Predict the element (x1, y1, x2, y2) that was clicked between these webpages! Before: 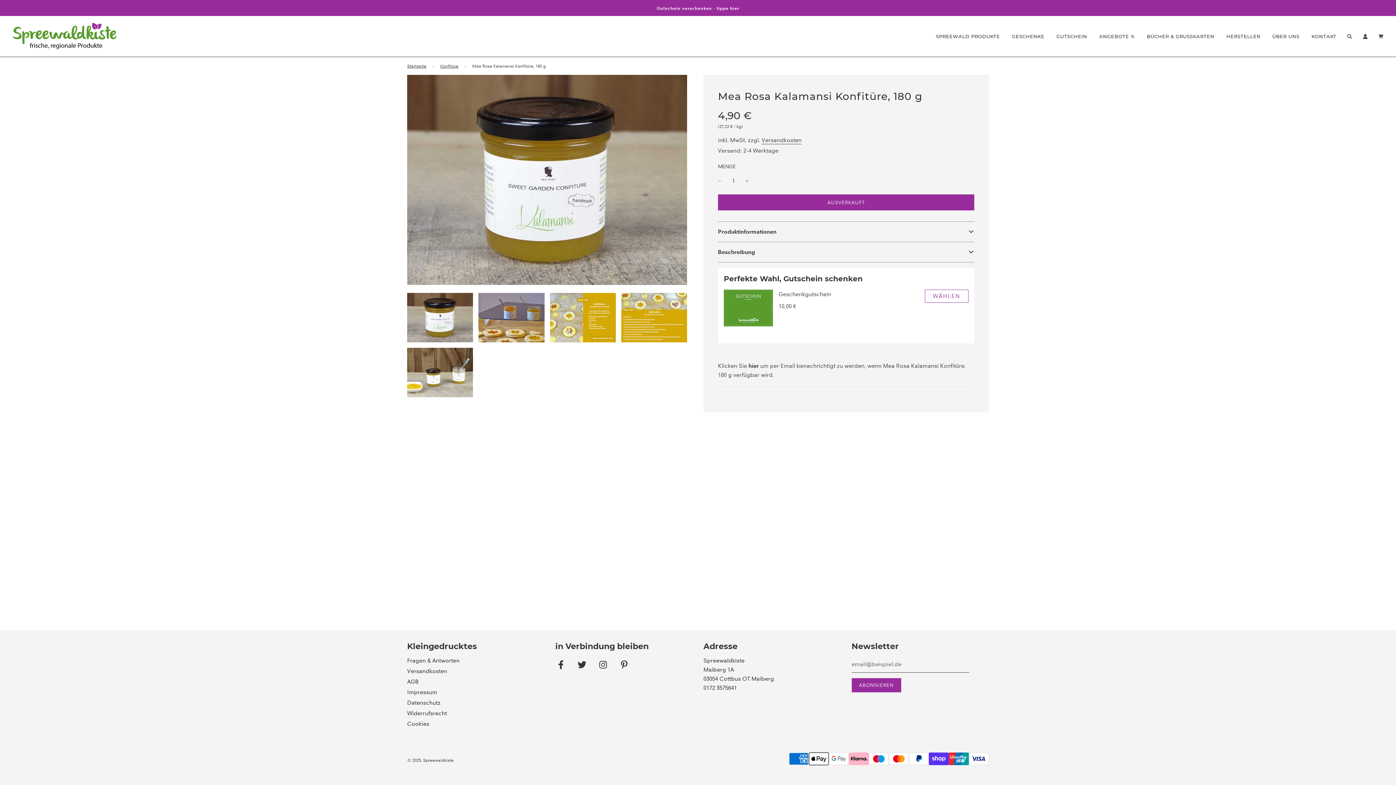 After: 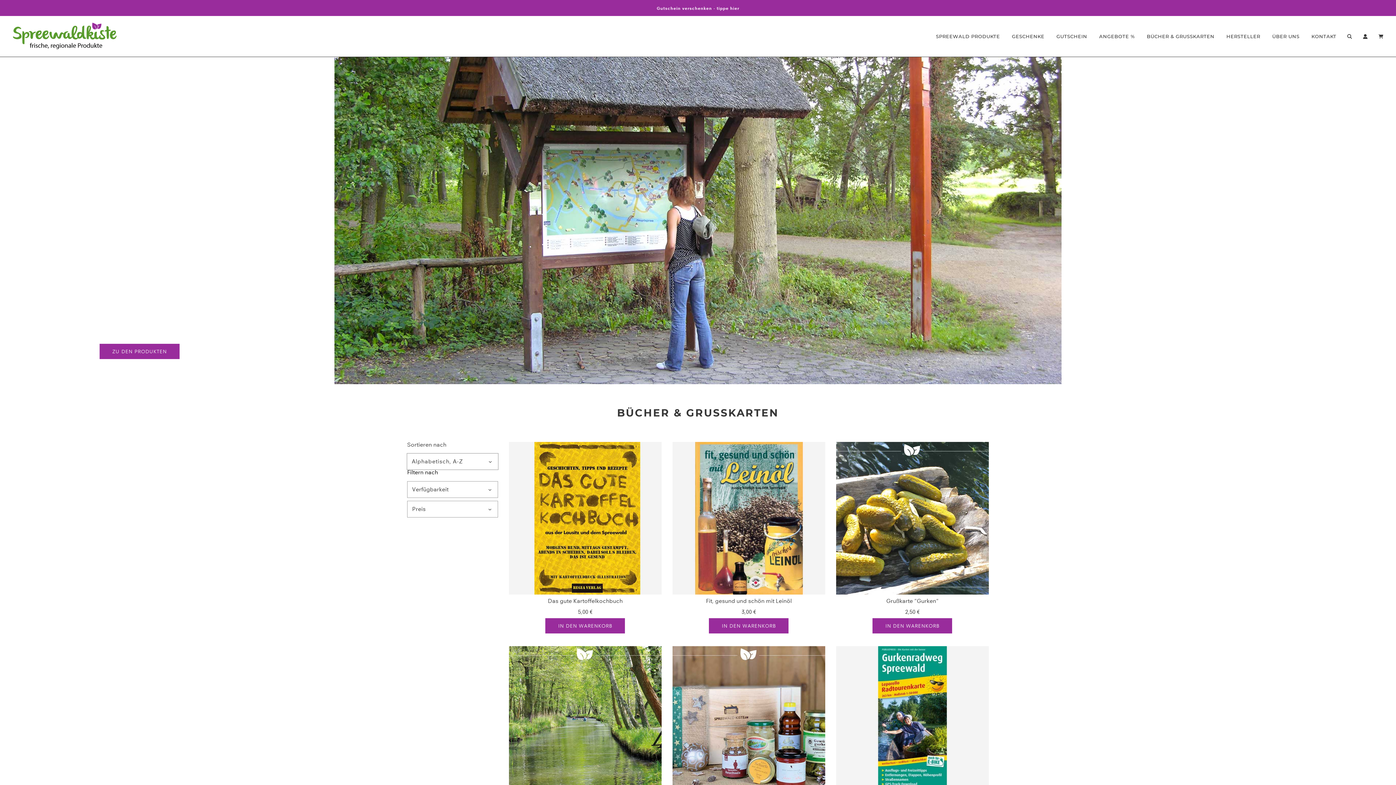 Action: bbox: (1141, 27, 1220, 45) label: BÜCHER & GRUSSKARTEN